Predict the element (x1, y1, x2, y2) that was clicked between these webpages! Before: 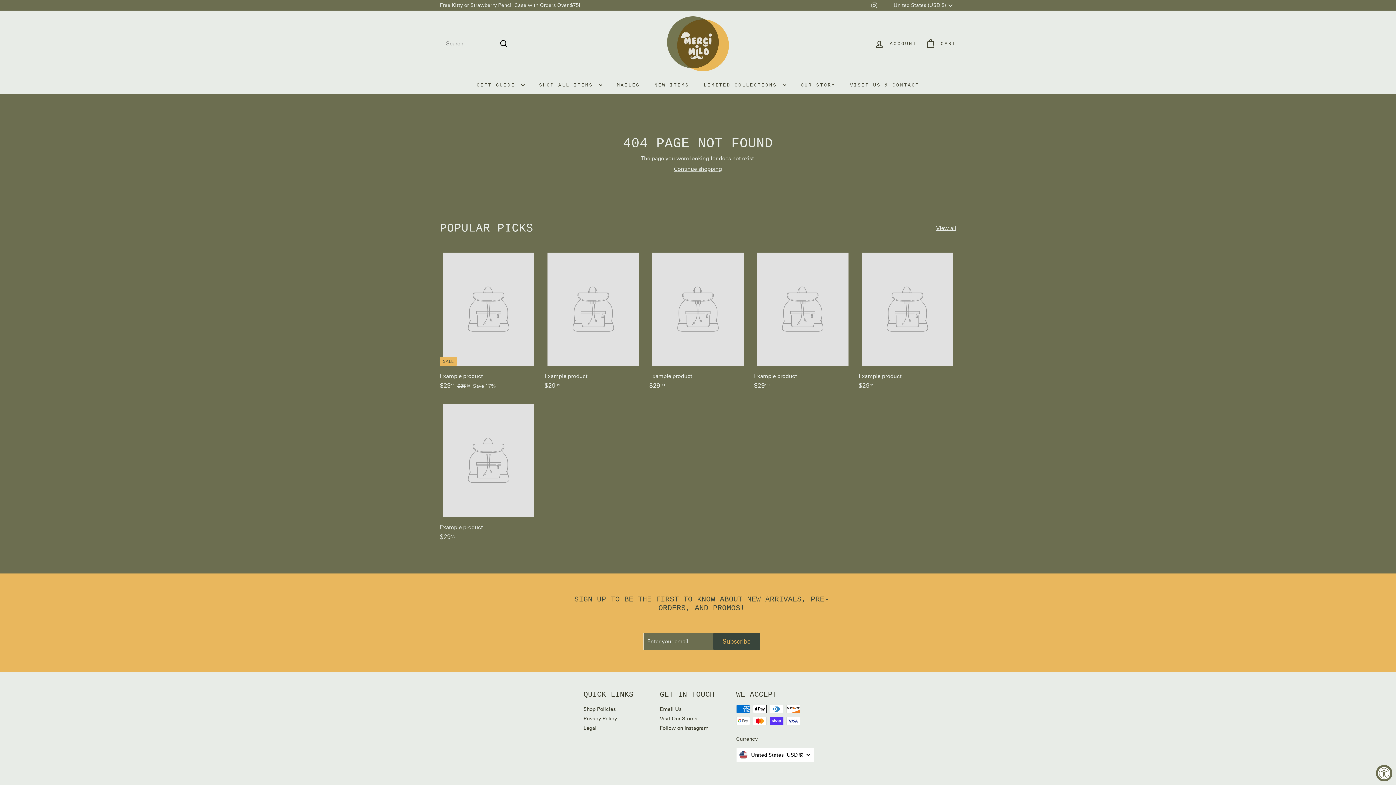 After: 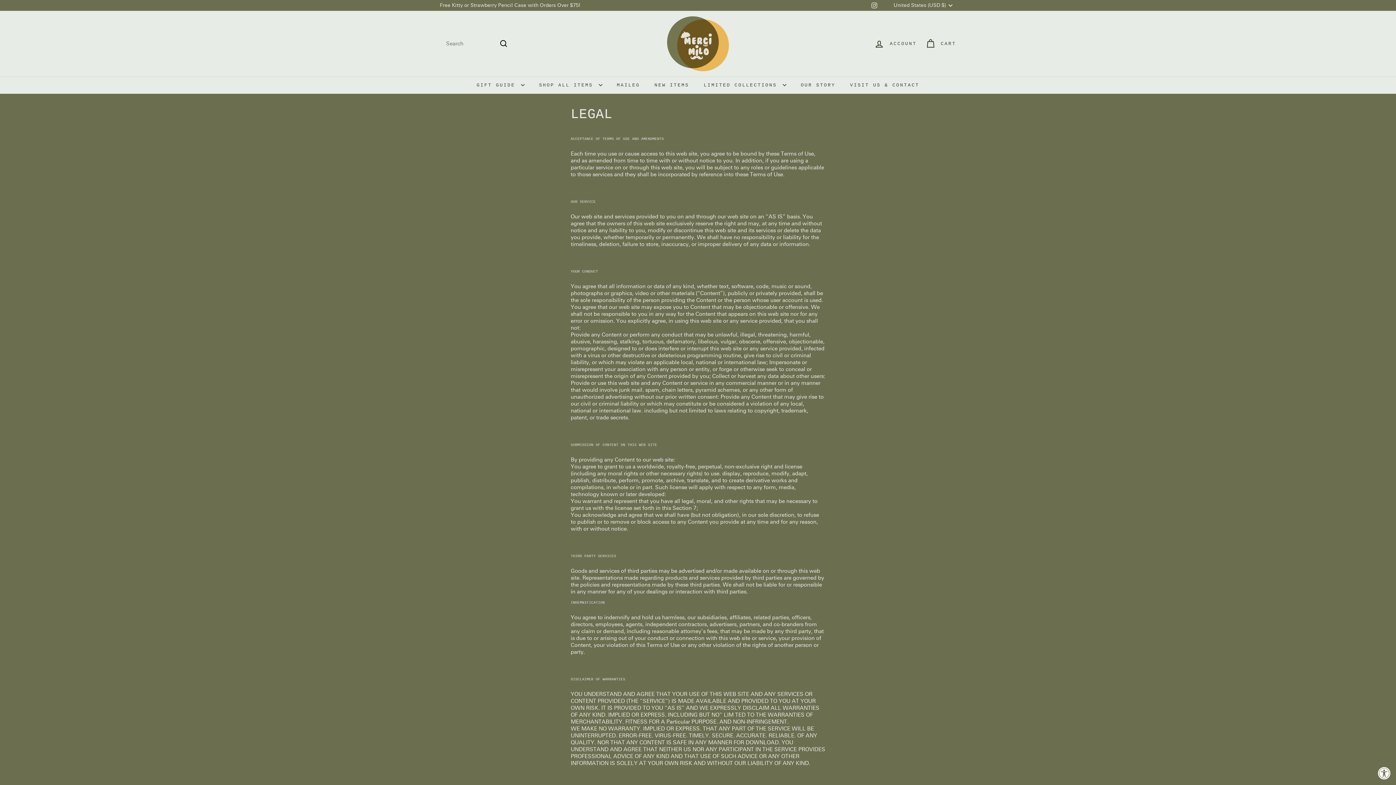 Action: bbox: (583, 724, 596, 733) label: Legal